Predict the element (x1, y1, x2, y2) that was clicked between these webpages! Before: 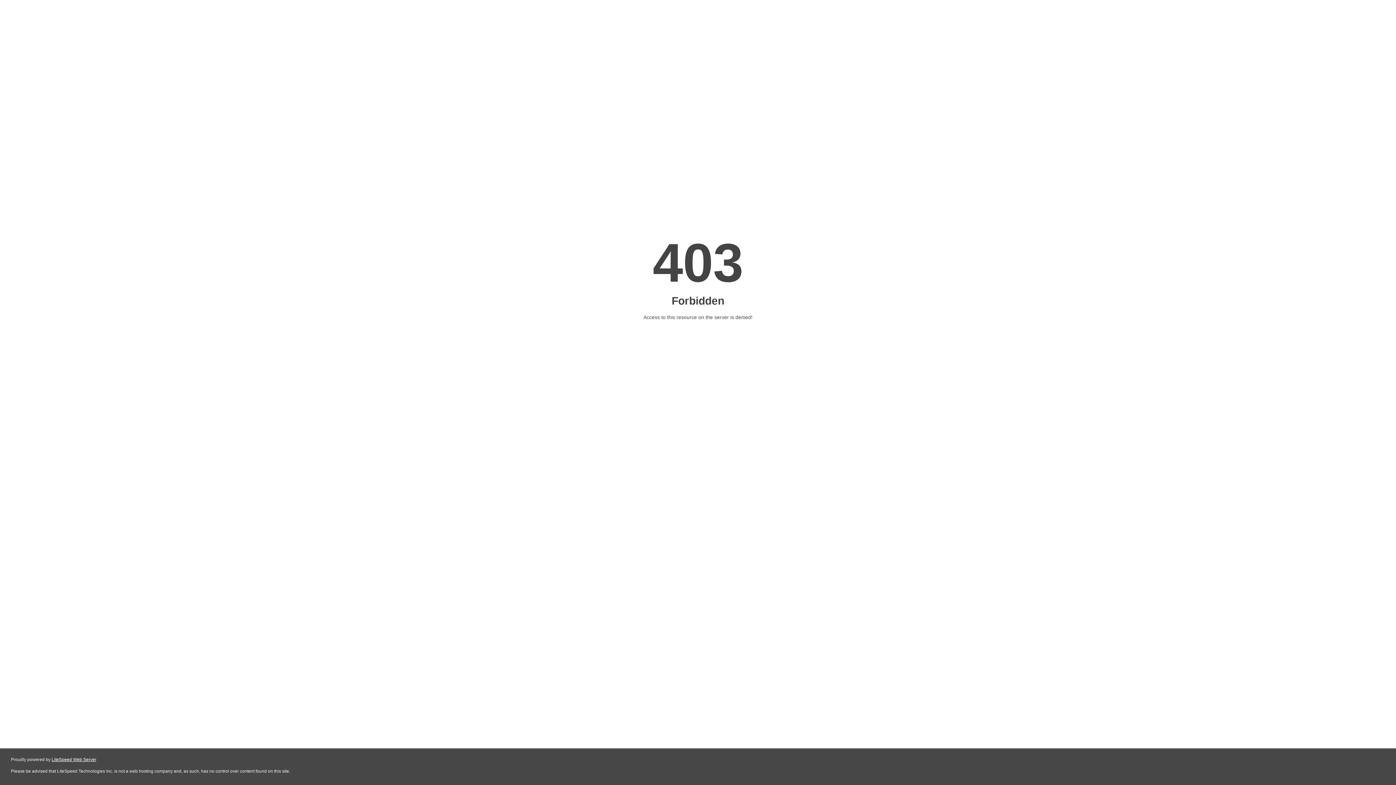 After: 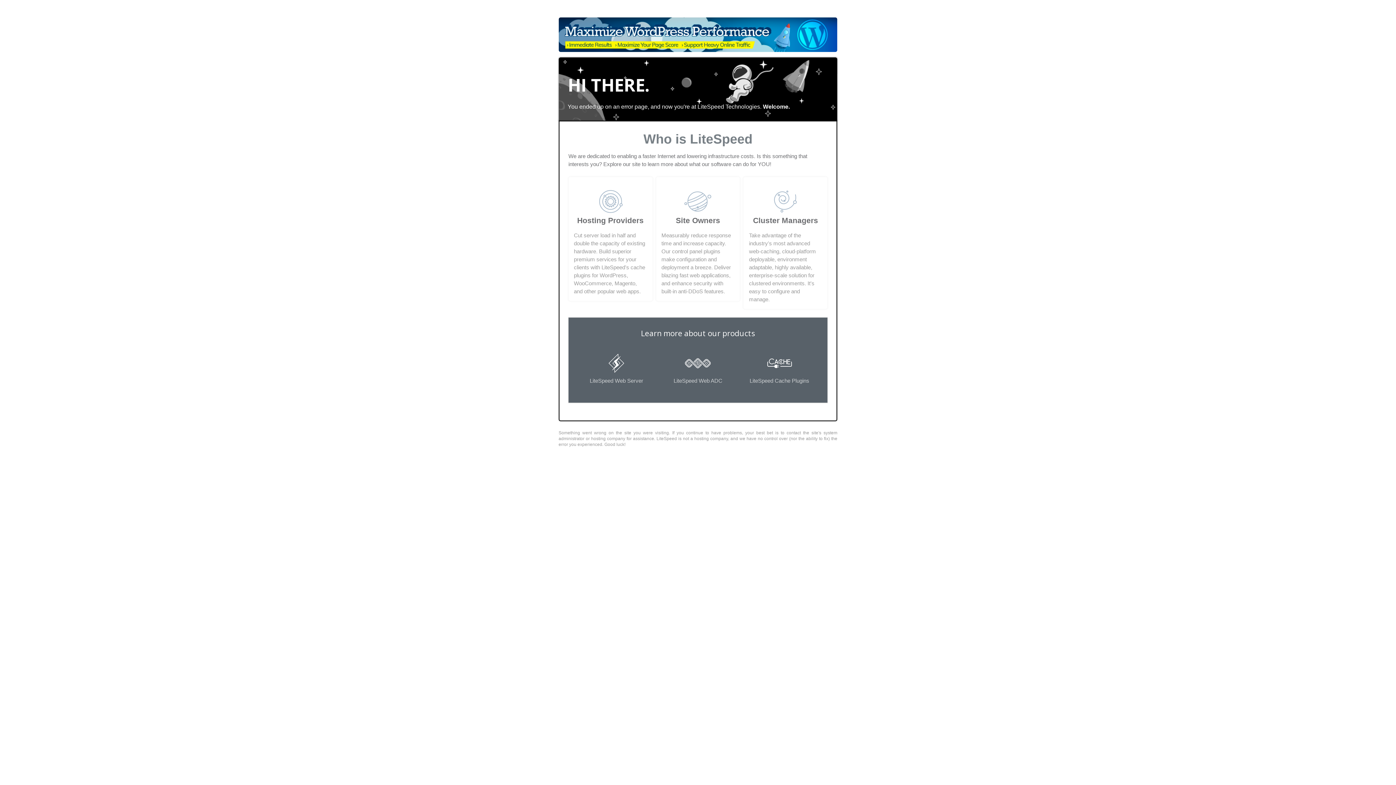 Action: bbox: (51, 757, 96, 762) label: LiteSpeed Web Server